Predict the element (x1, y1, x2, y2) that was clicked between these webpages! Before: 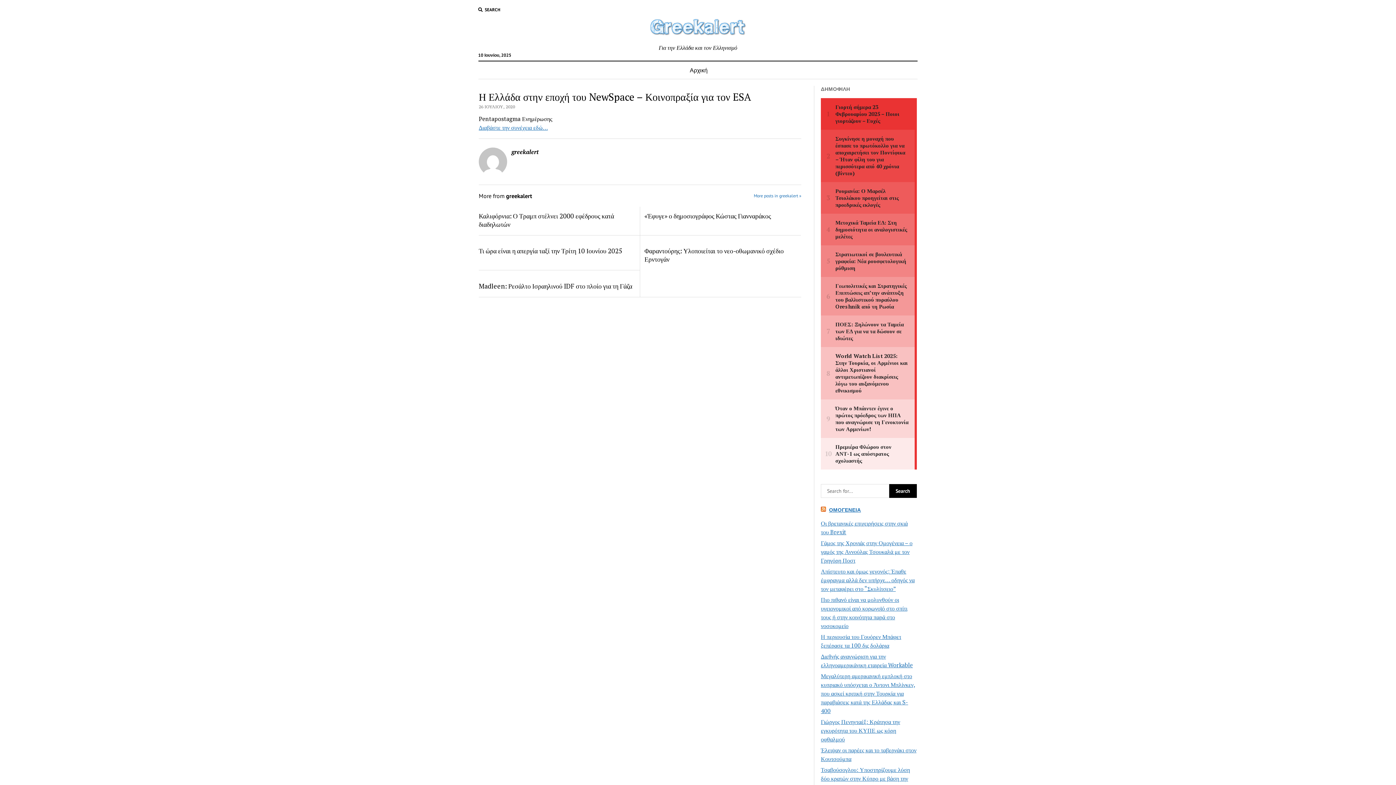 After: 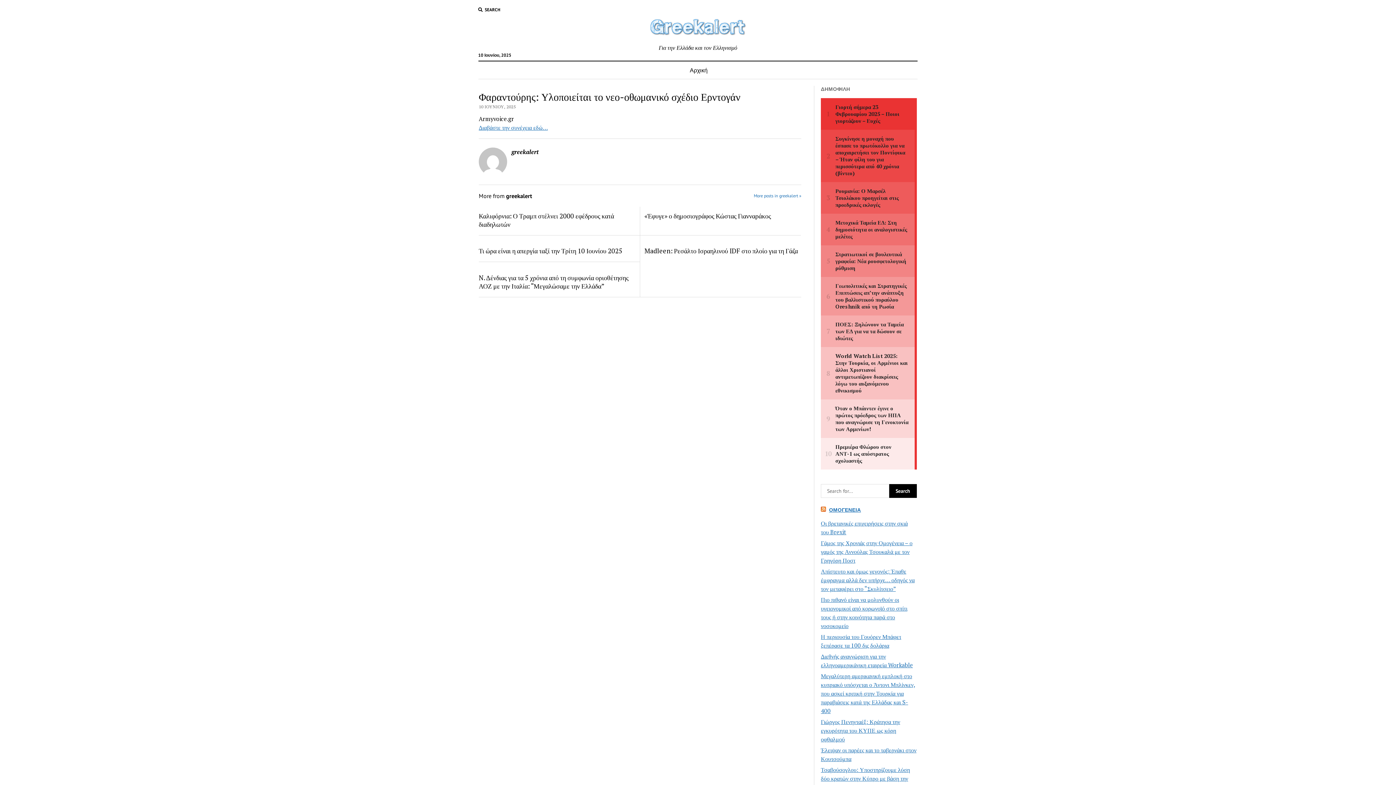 Action: bbox: (644, 246, 801, 263) label: Φαραντούρης: Υλοποιείται το νεο-οθωμανικό σχέδιο Ερντογάν